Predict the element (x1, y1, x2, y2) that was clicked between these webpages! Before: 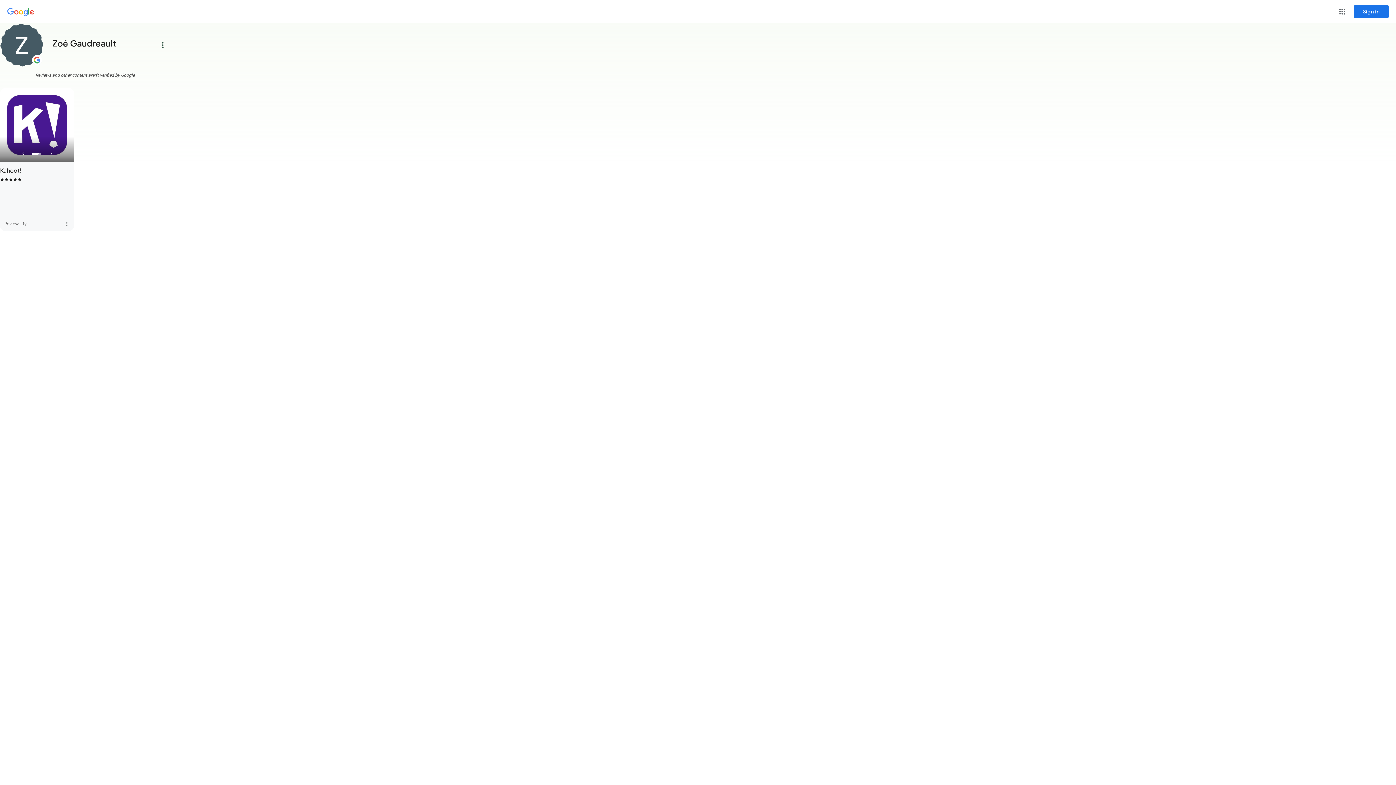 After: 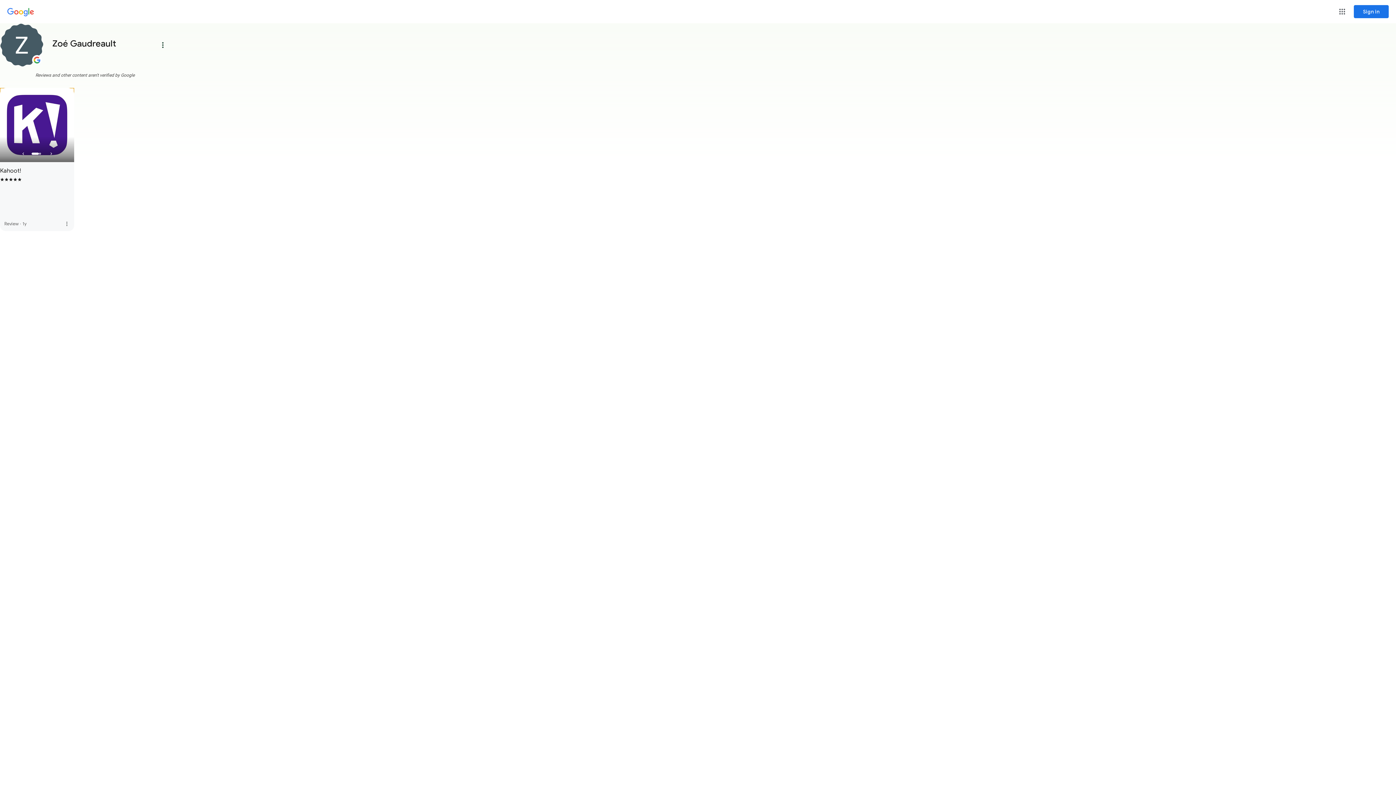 Action: bbox: (0, 88, 74, 231) label: Review posted:  Kahoot!. Rated 5 out of 5.  0 likes. Posted 1 year ago. Click to view more details. 